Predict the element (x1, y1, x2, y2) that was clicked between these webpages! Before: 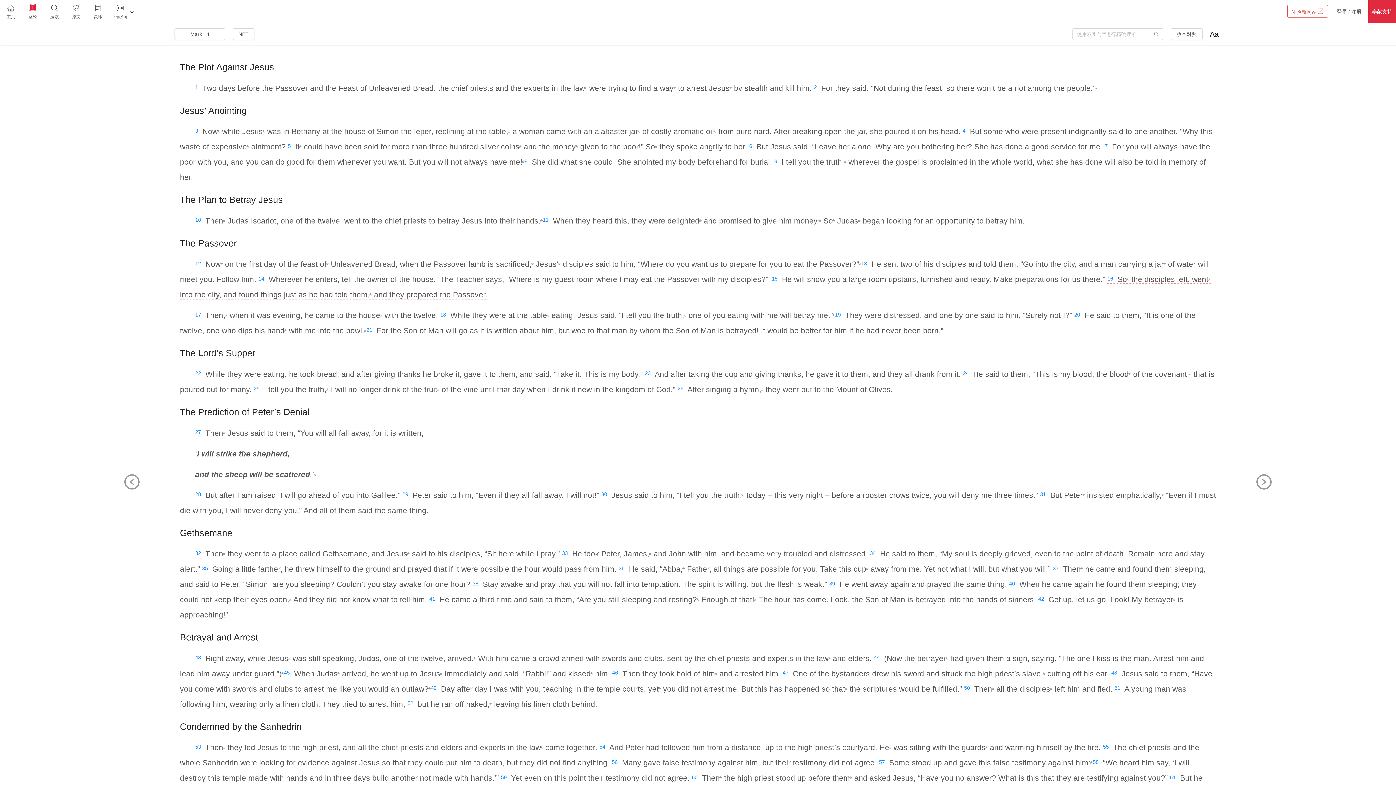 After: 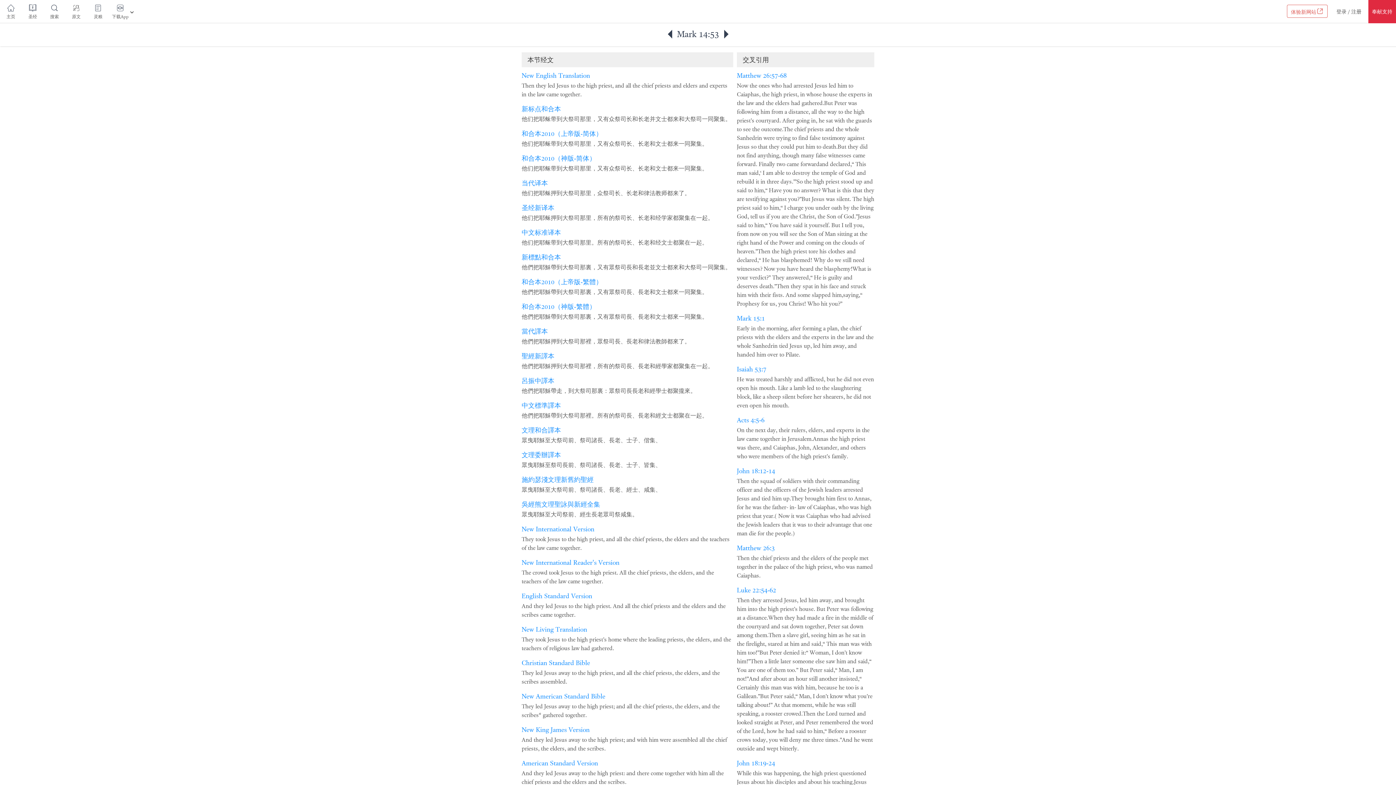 Action: label: 53 bbox: (195, 744, 201, 750)